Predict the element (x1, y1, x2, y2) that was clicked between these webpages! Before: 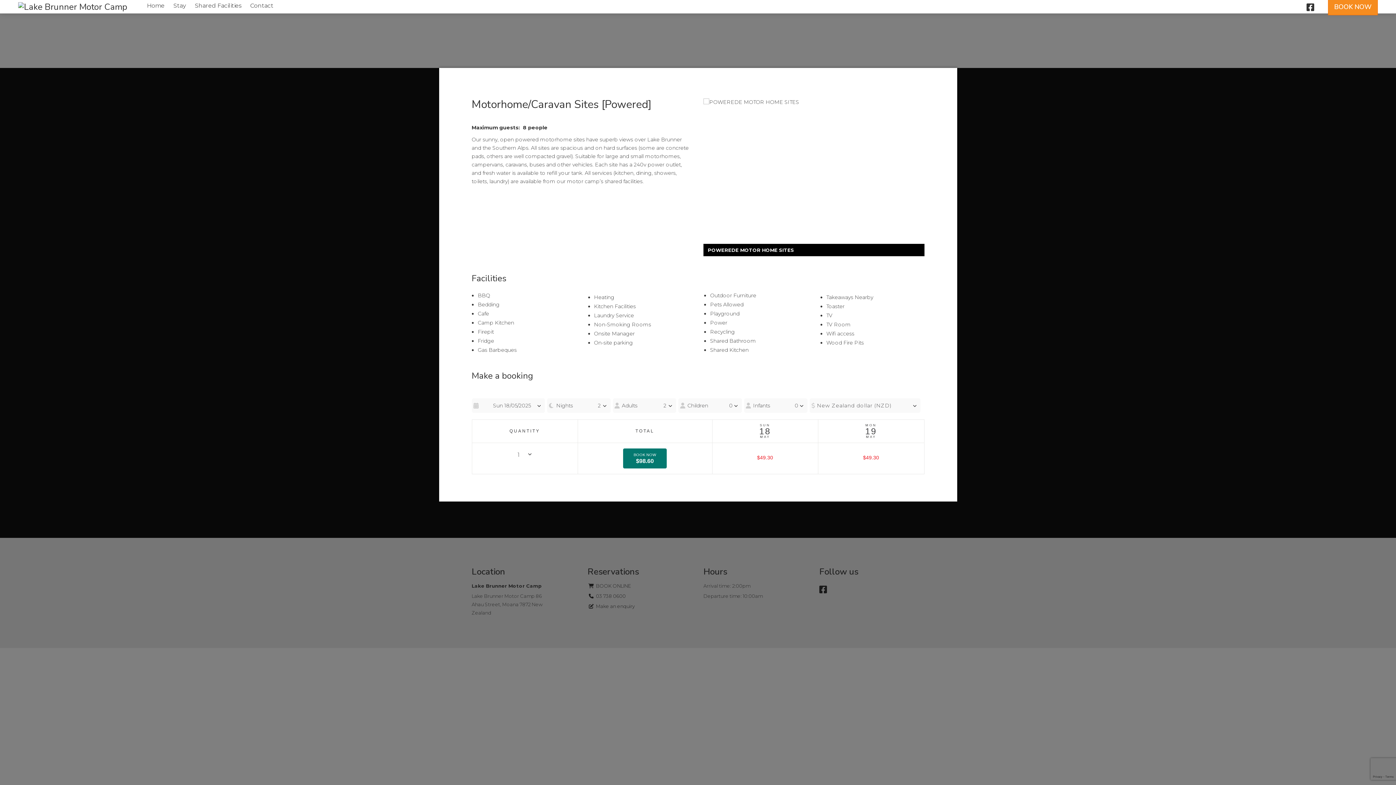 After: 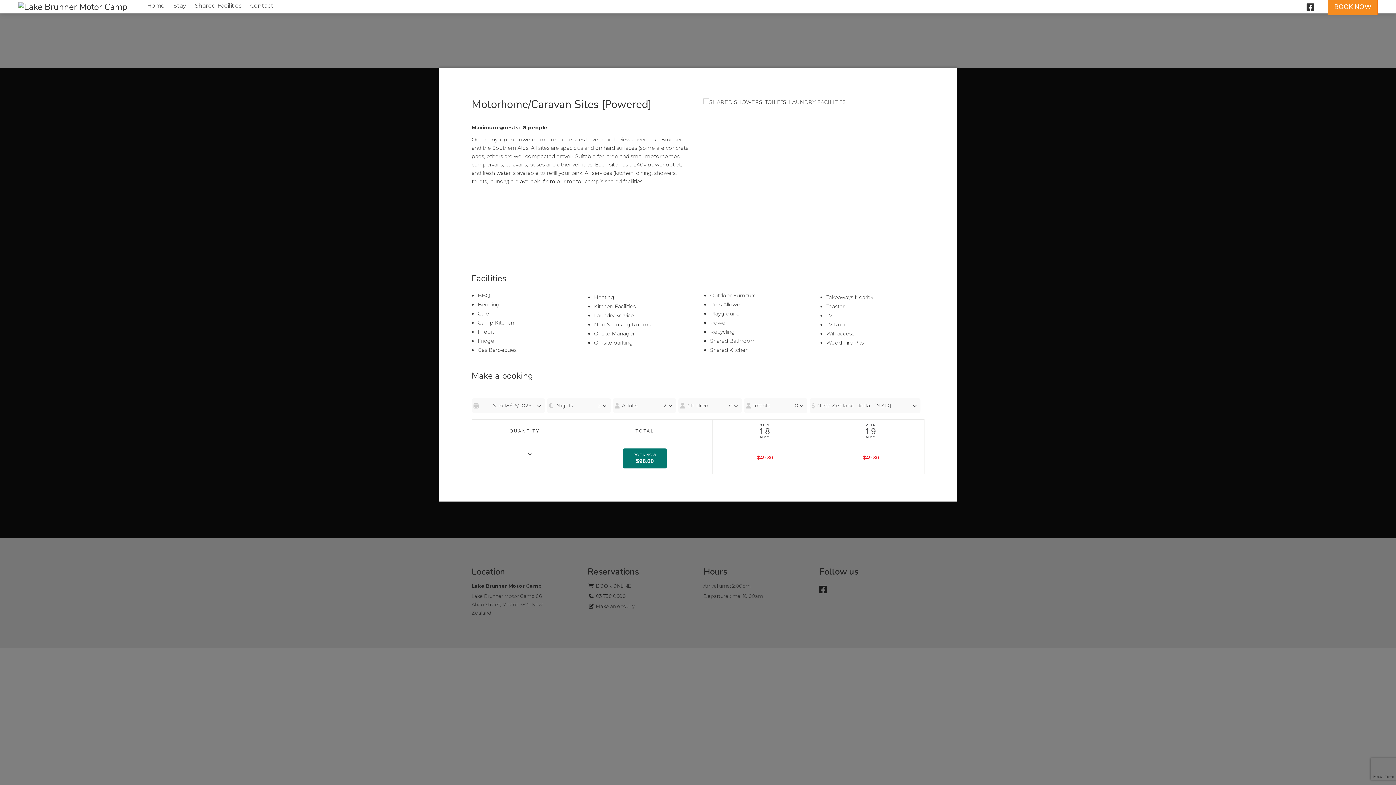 Action: bbox: (1306, 2, 1314, 12)